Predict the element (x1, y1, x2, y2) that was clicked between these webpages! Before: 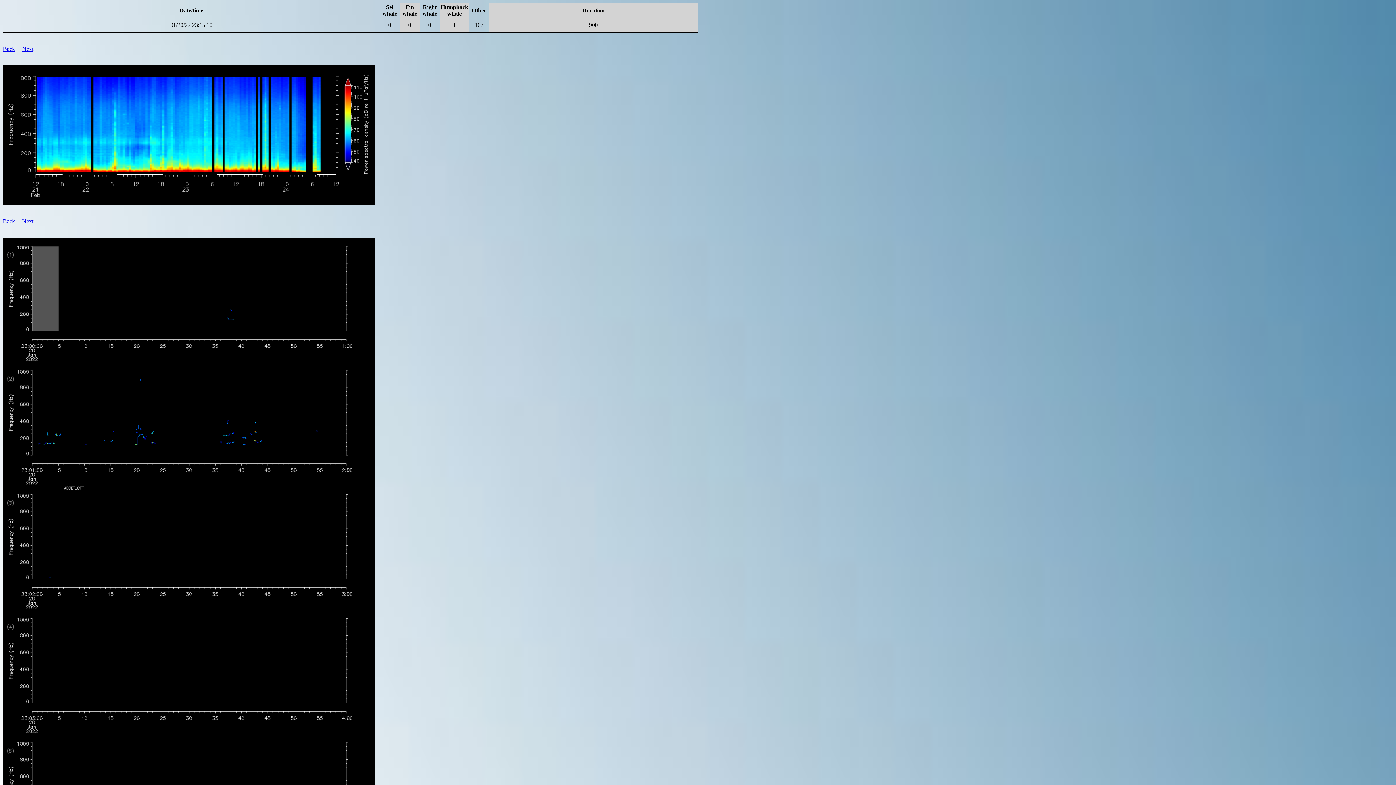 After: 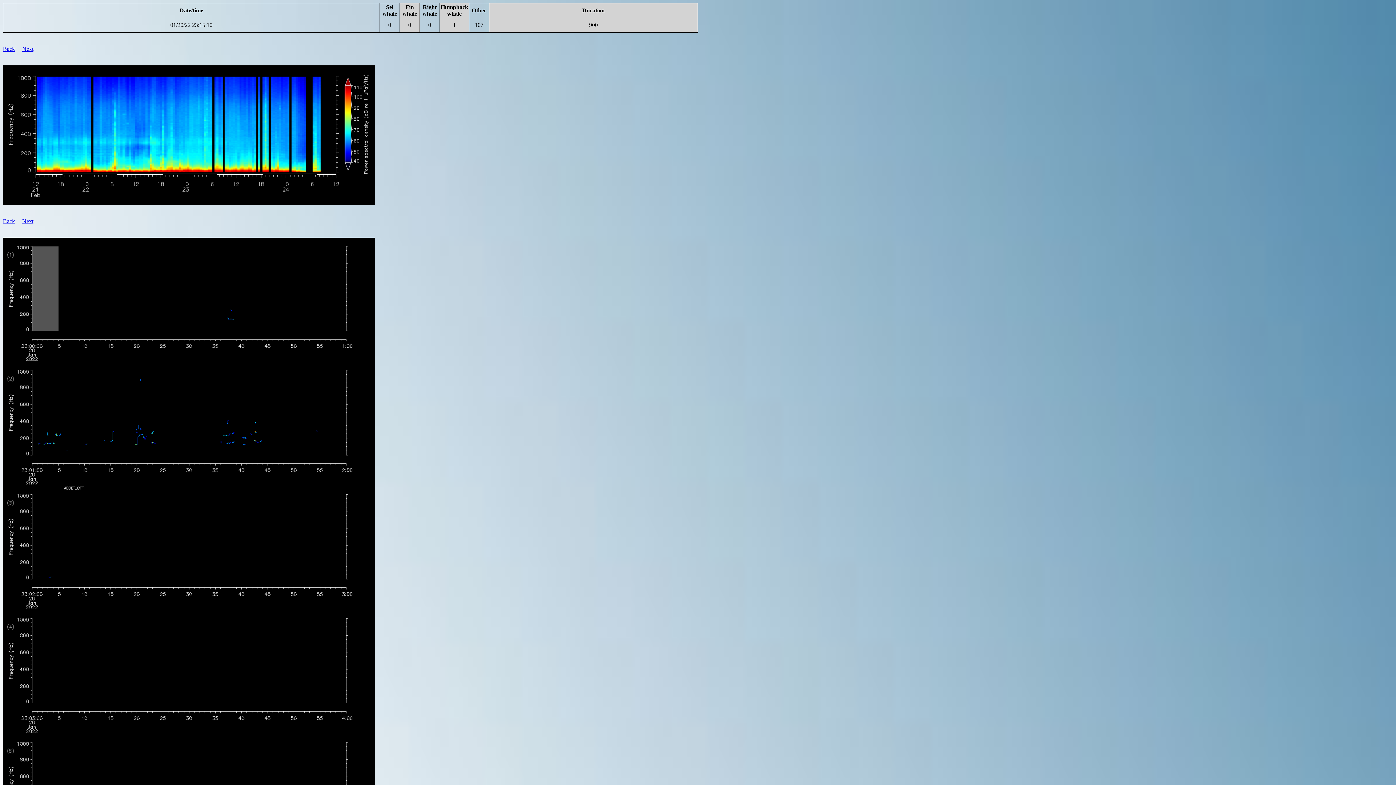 Action: bbox: (170, 21, 212, 28) label: 01/20/22 23:15:10